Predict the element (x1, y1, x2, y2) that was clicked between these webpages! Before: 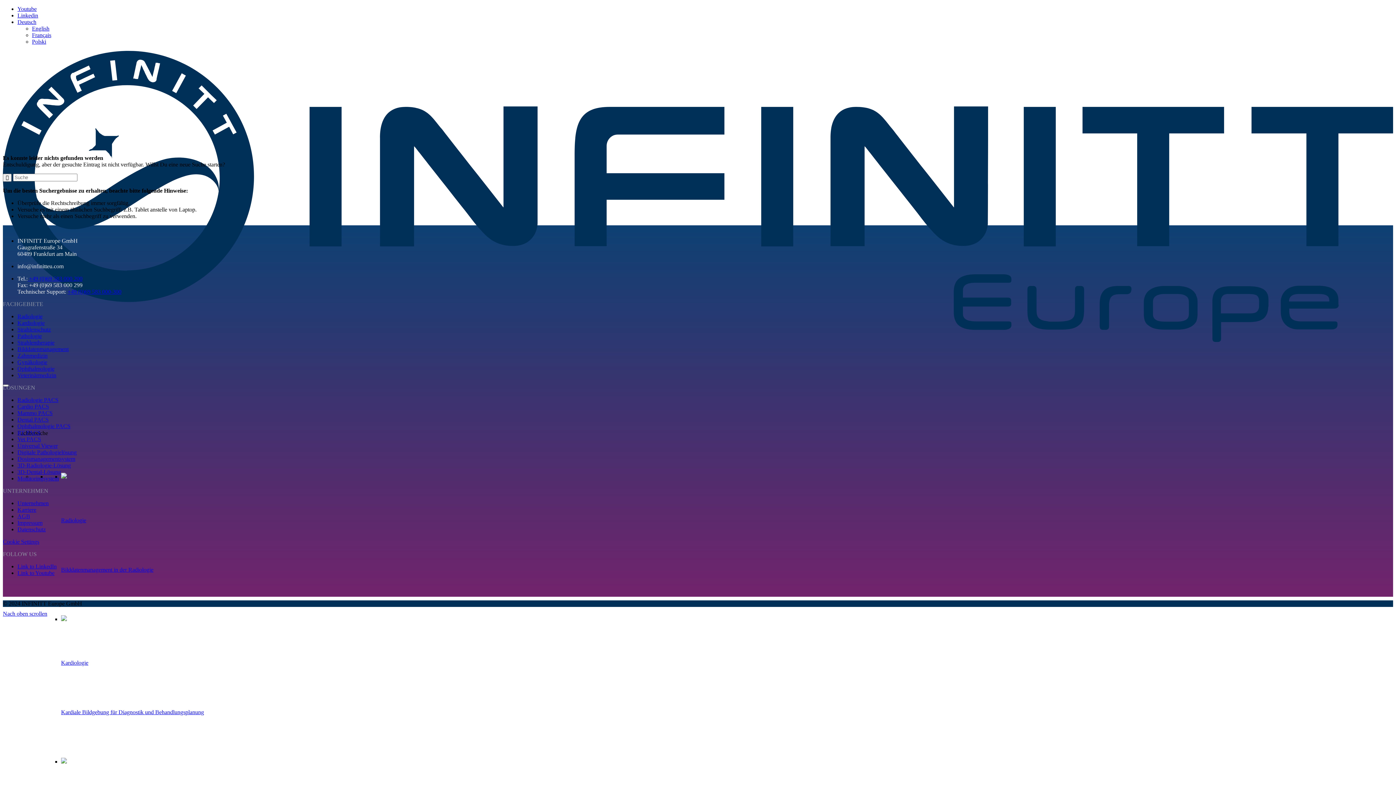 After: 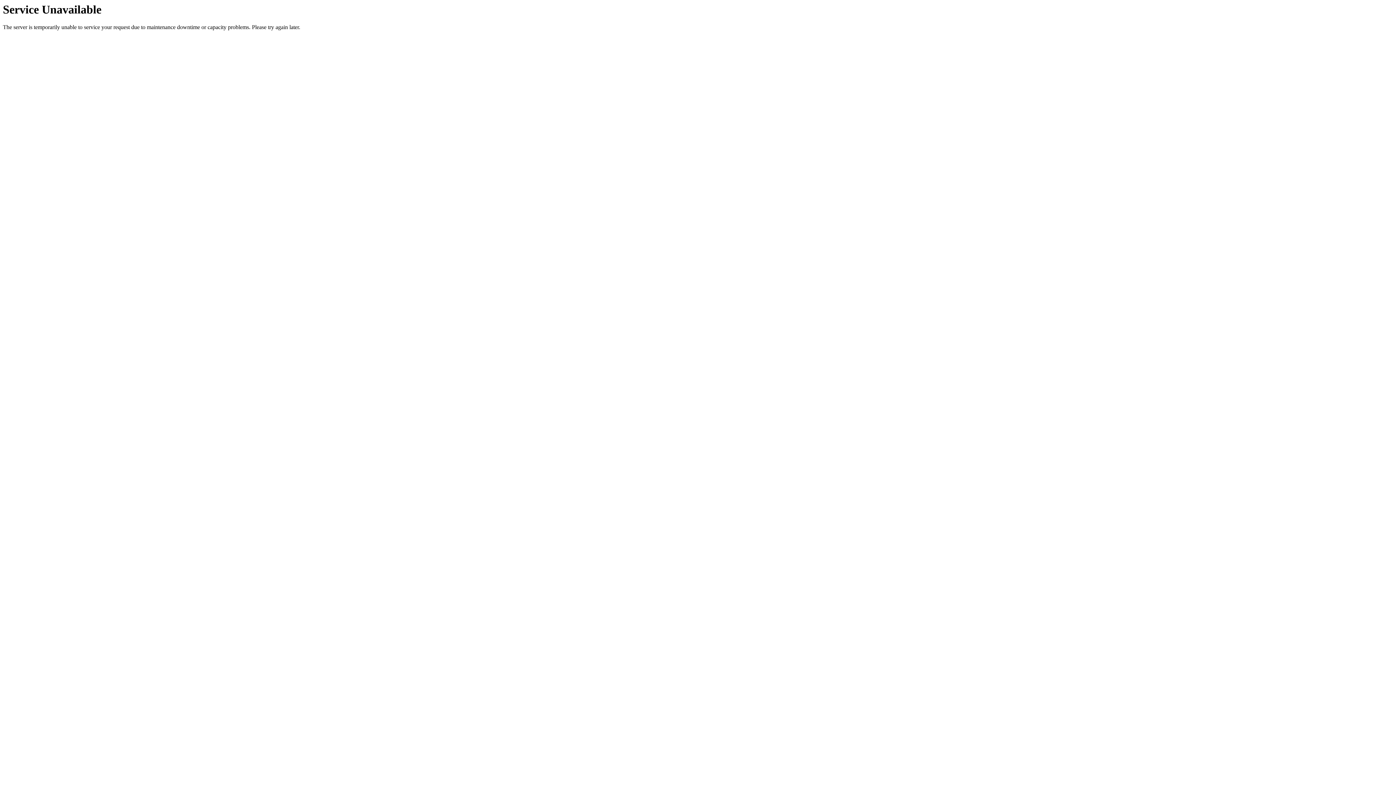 Action: label: Bilddatenmanagement bbox: (17, 346, 68, 352)